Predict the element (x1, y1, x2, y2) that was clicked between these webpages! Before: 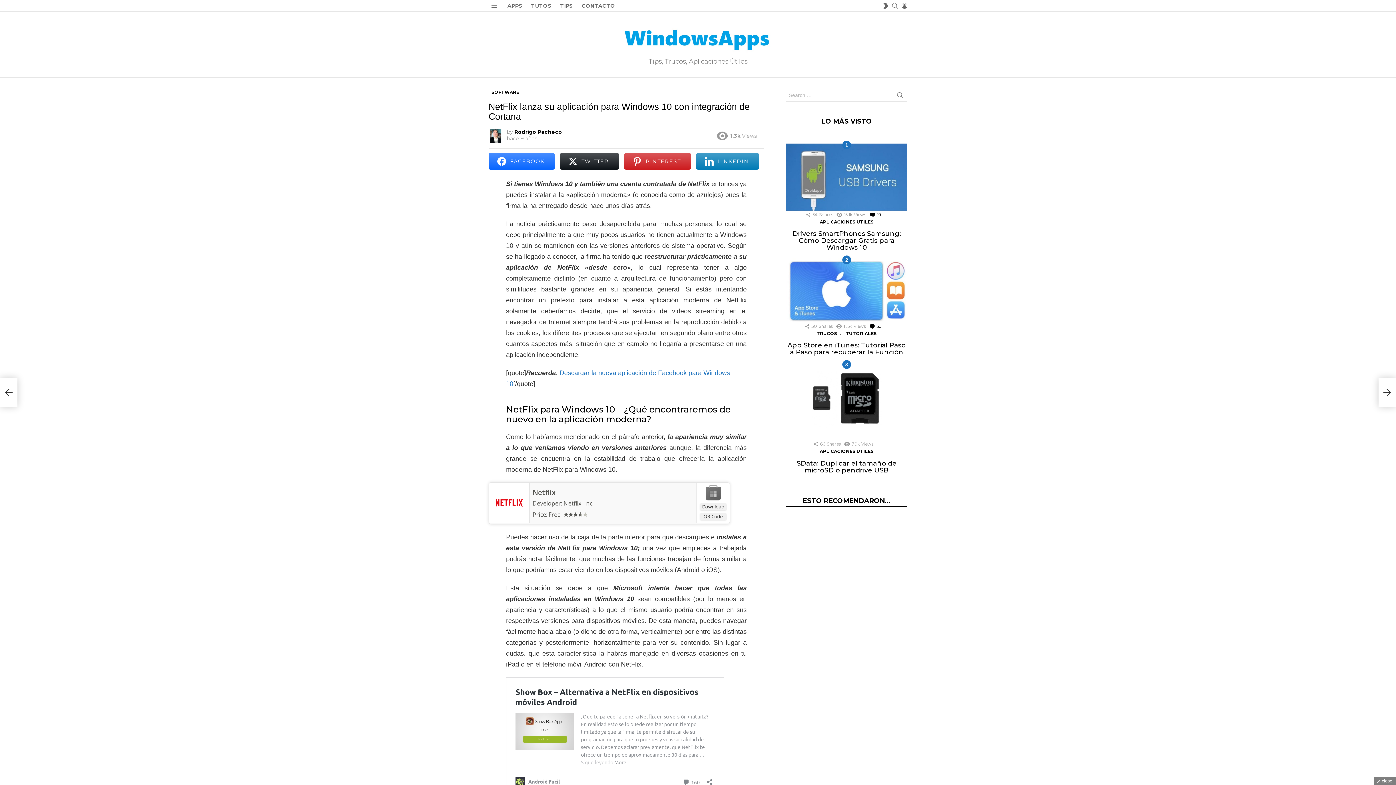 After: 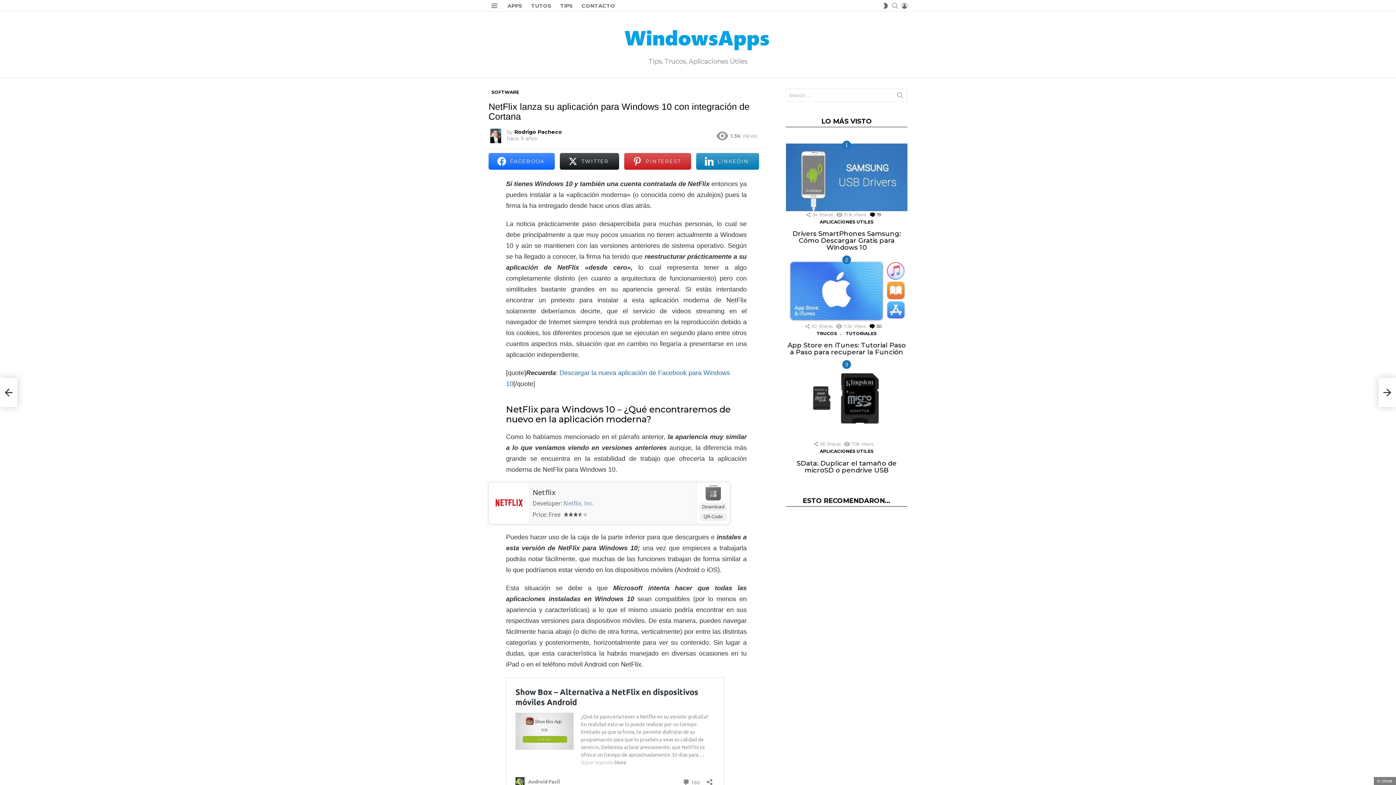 Action: label: Netflix, Inc. bbox: (563, 499, 593, 507)